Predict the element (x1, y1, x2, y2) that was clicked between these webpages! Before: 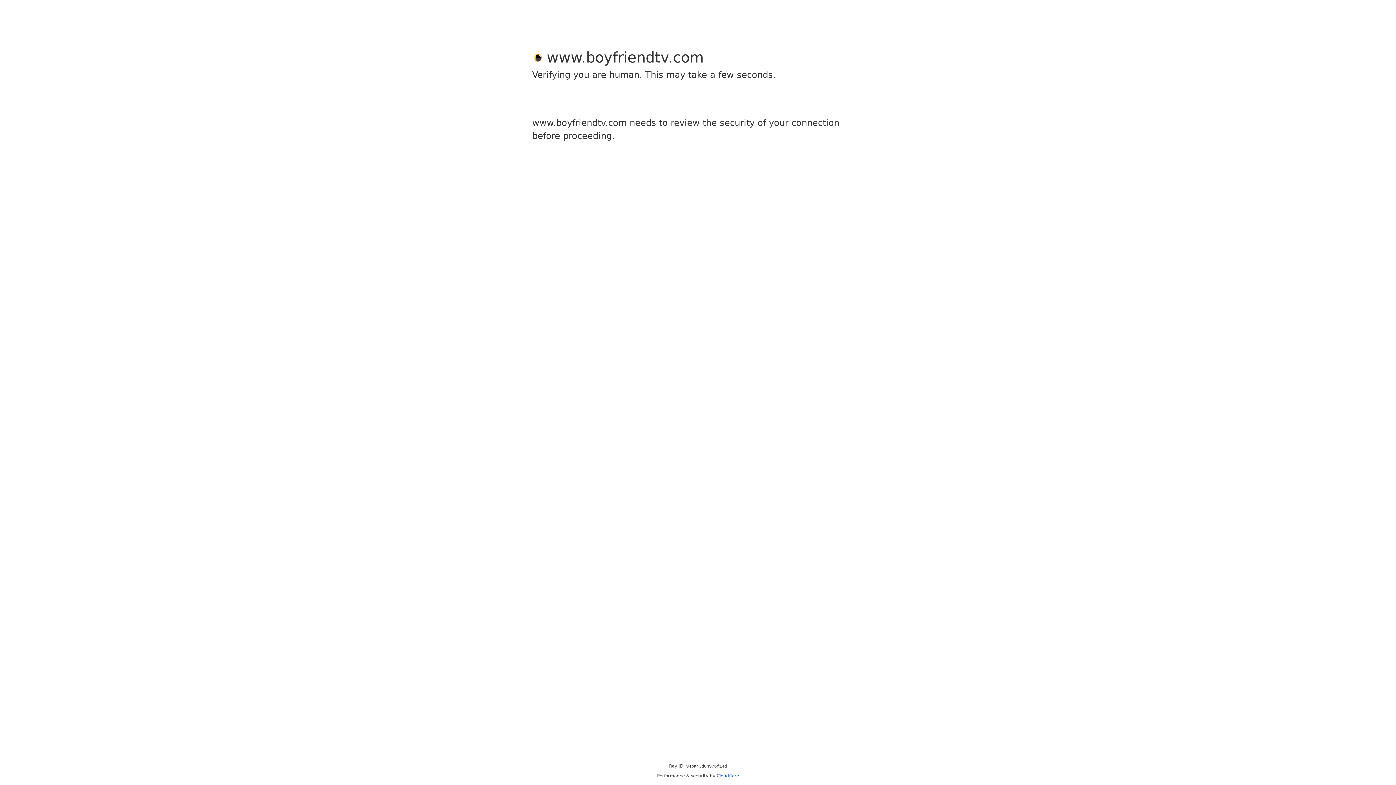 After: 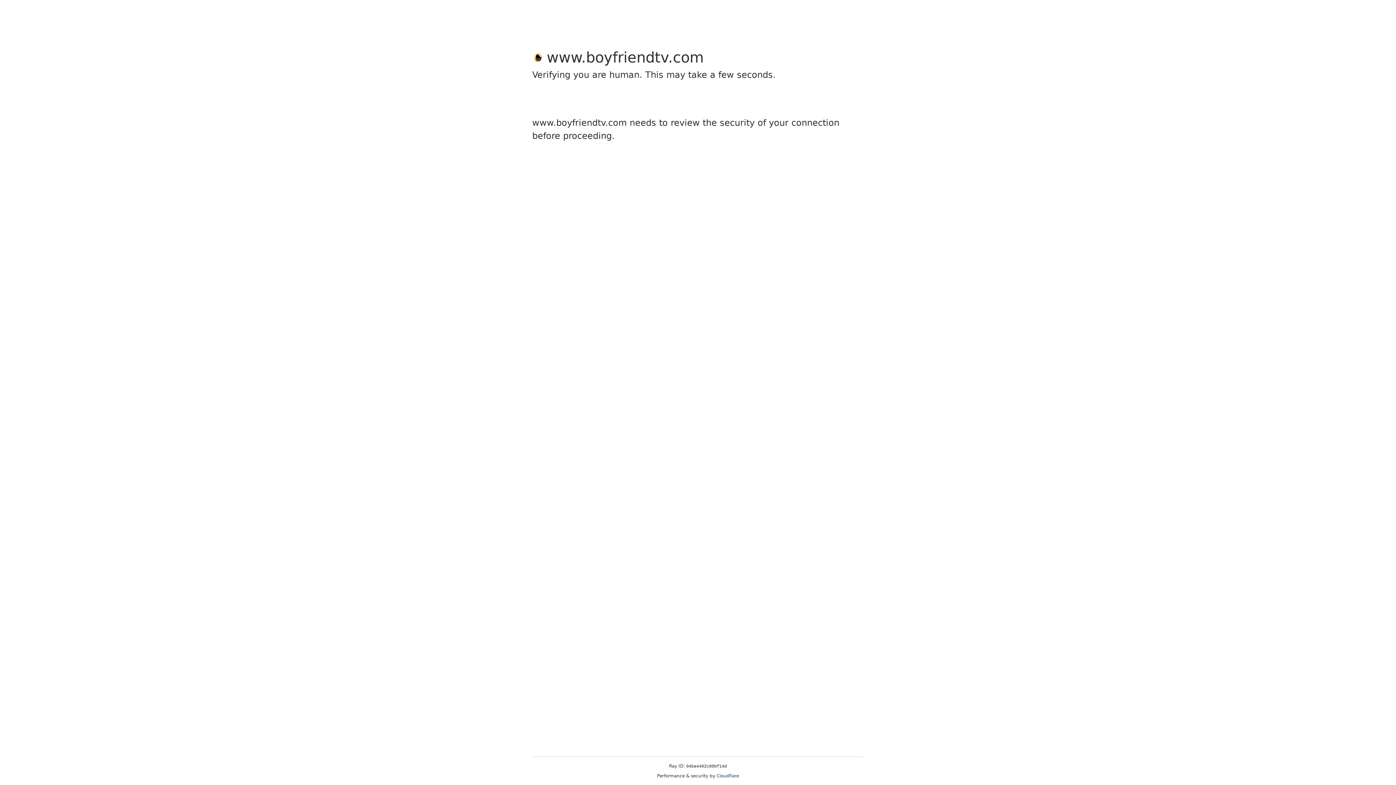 Action: bbox: (716, 773, 739, 778) label: Cloudflare